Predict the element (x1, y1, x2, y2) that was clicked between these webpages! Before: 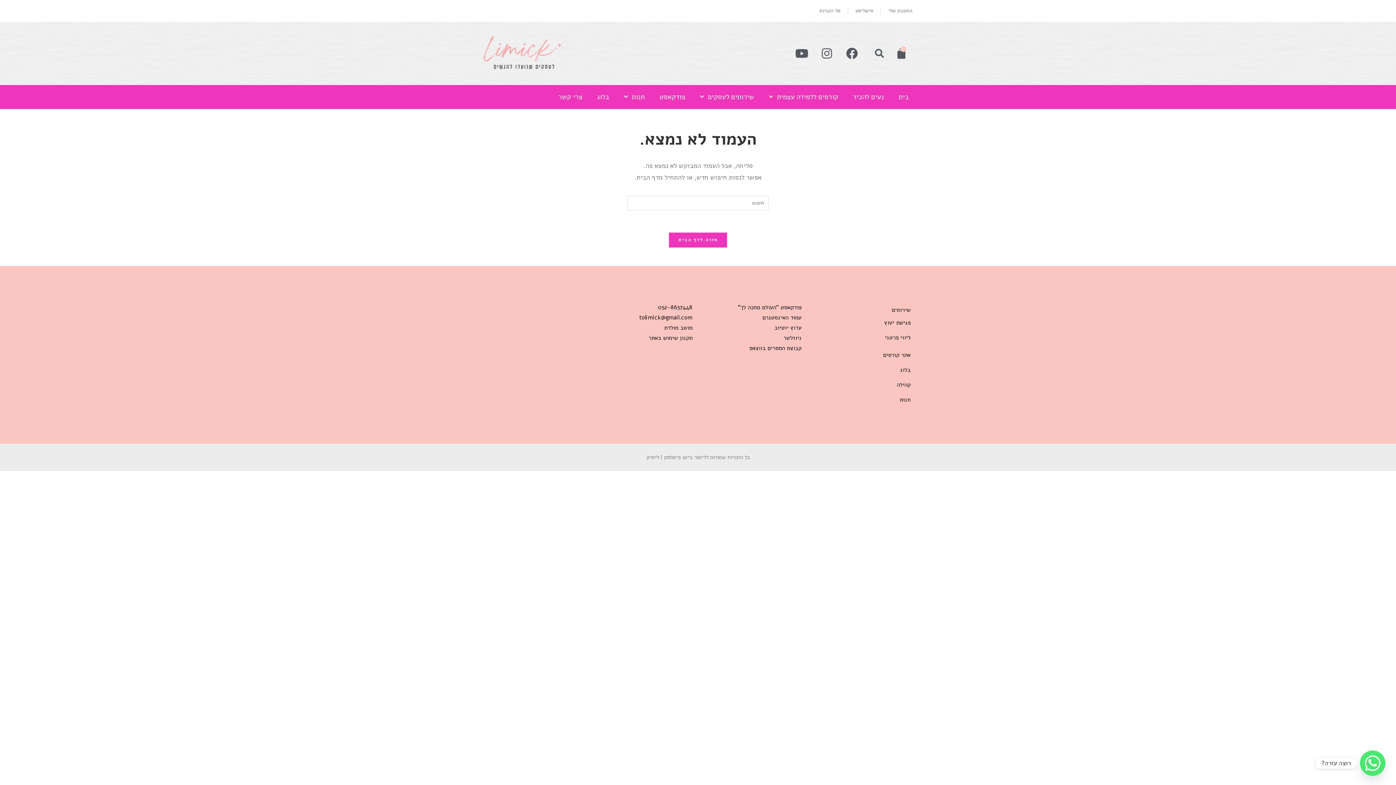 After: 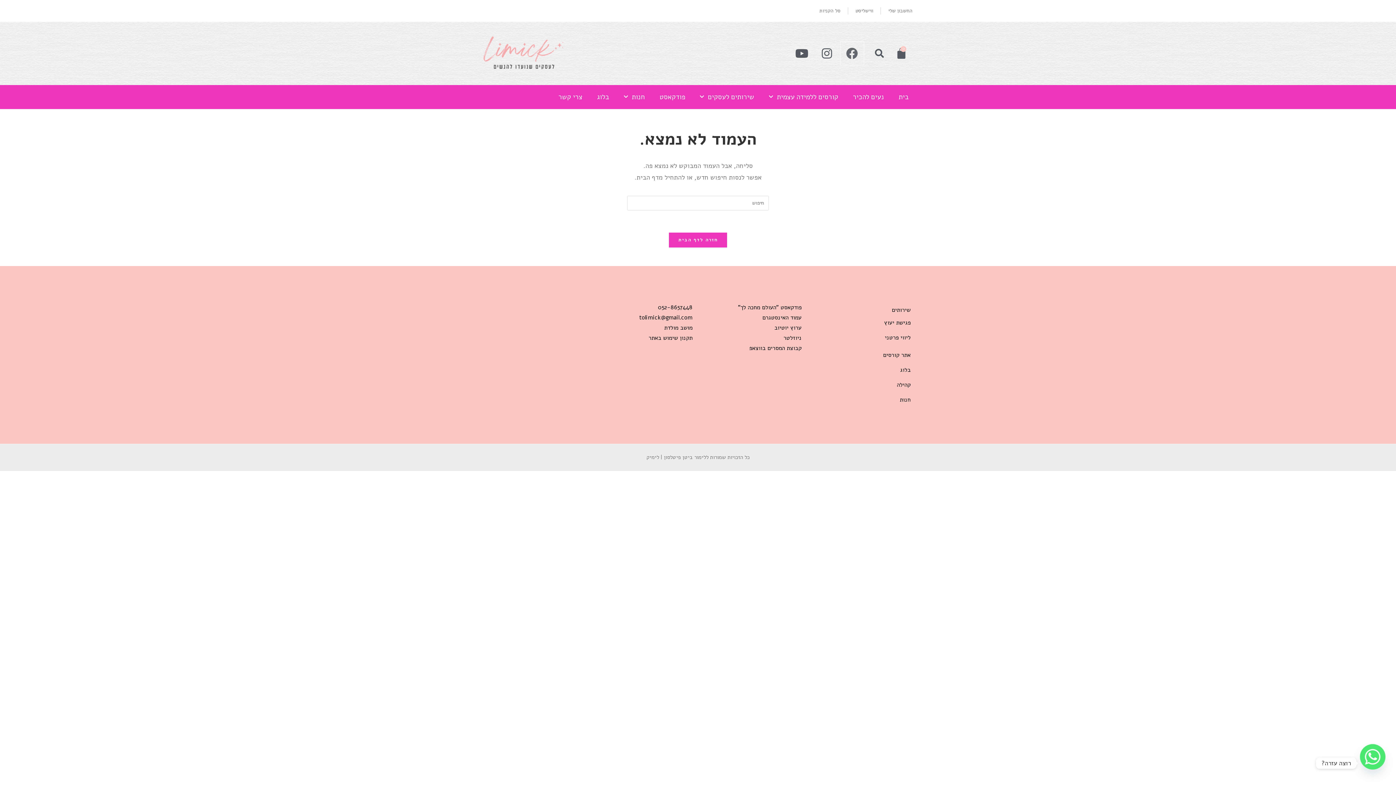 Action: bbox: (840, 41, 863, 65) label: Facebook